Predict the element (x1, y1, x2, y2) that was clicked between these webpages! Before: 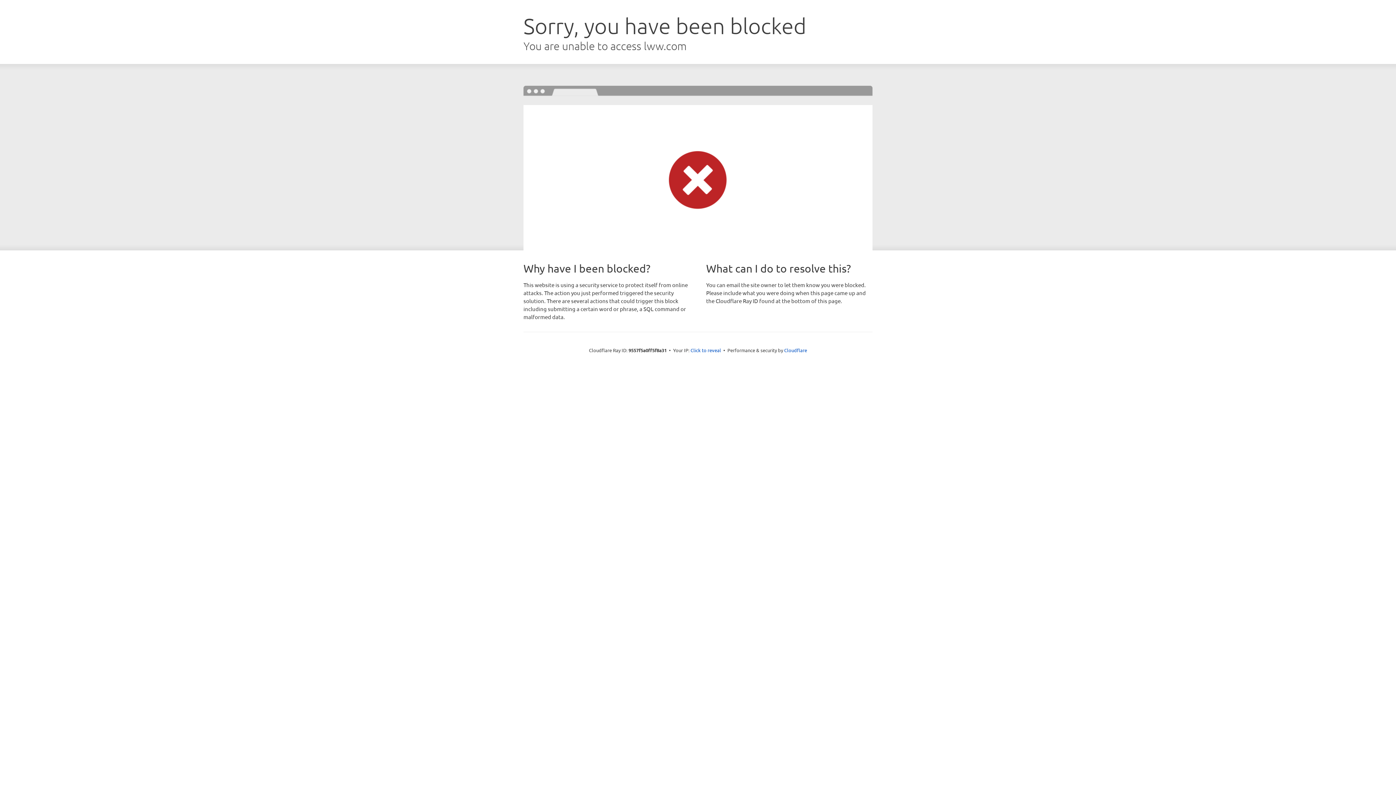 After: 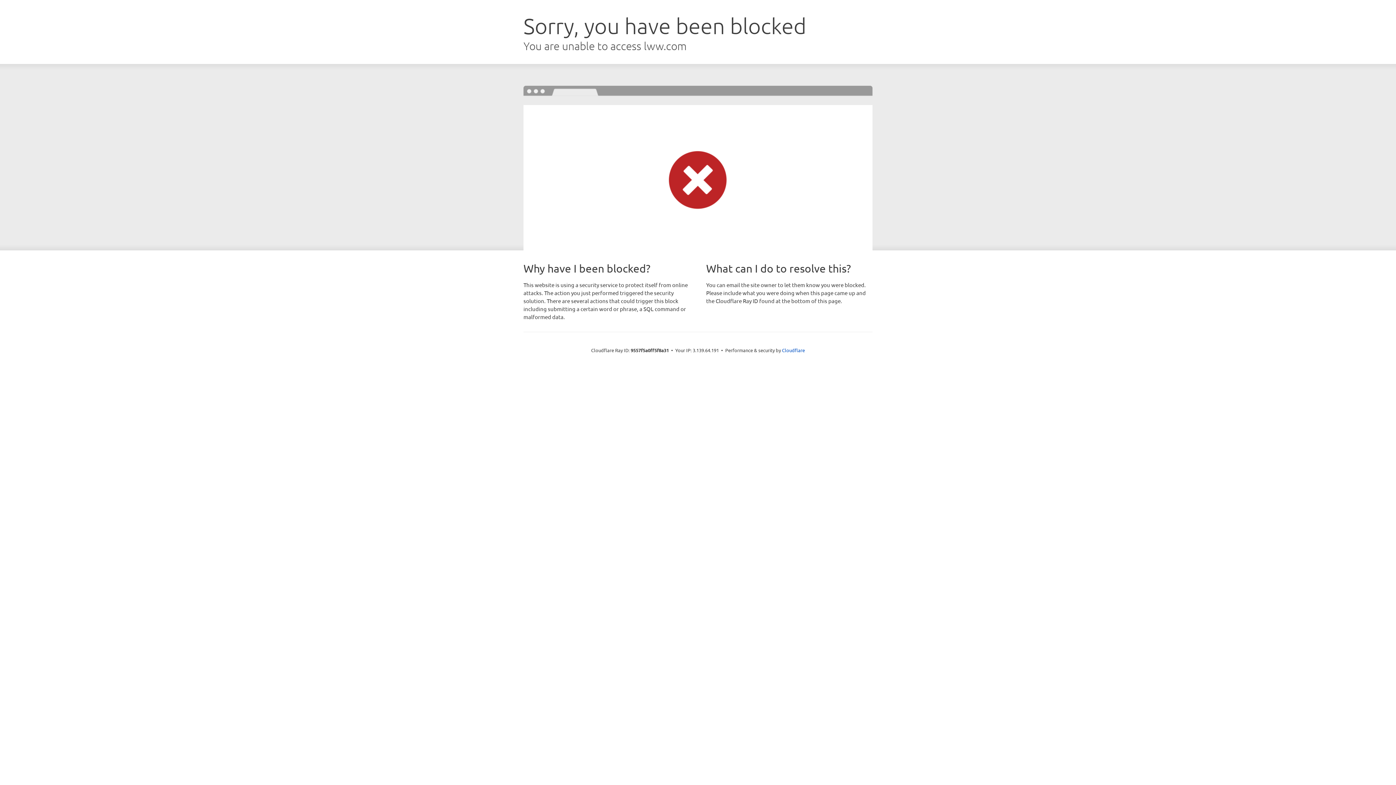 Action: bbox: (690, 346, 721, 353) label: Click to reveal